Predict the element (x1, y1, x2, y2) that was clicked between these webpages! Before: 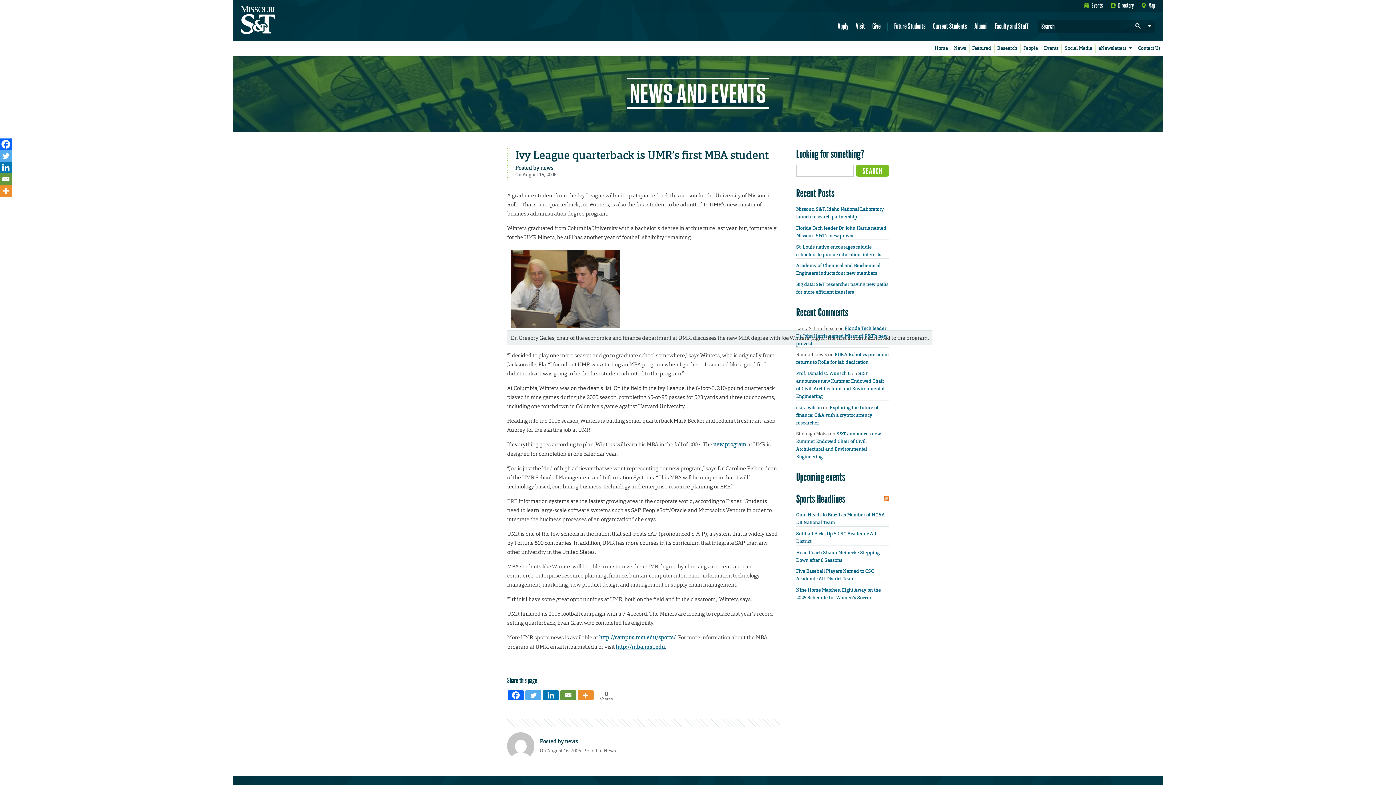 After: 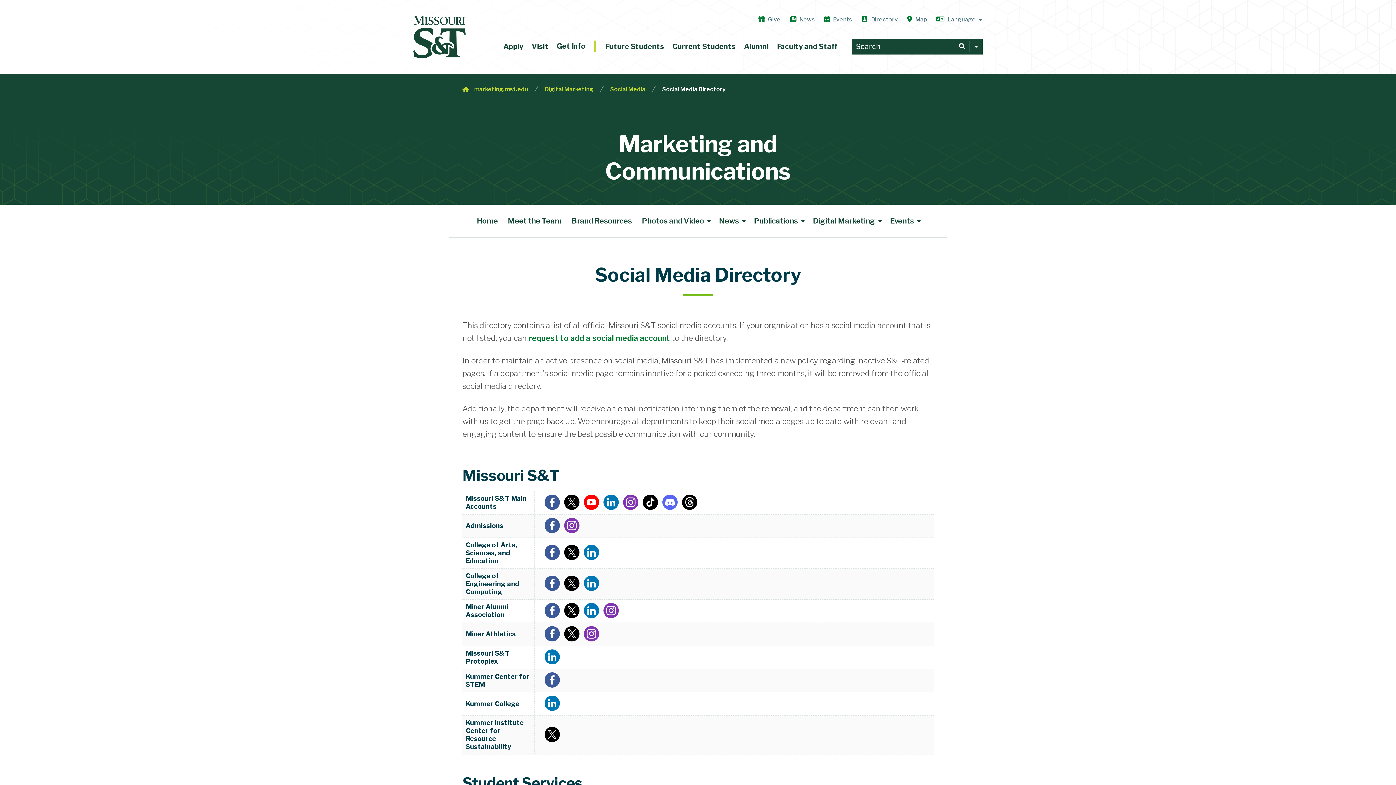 Action: bbox: (1062, 40, 1095, 55) label: Social Media